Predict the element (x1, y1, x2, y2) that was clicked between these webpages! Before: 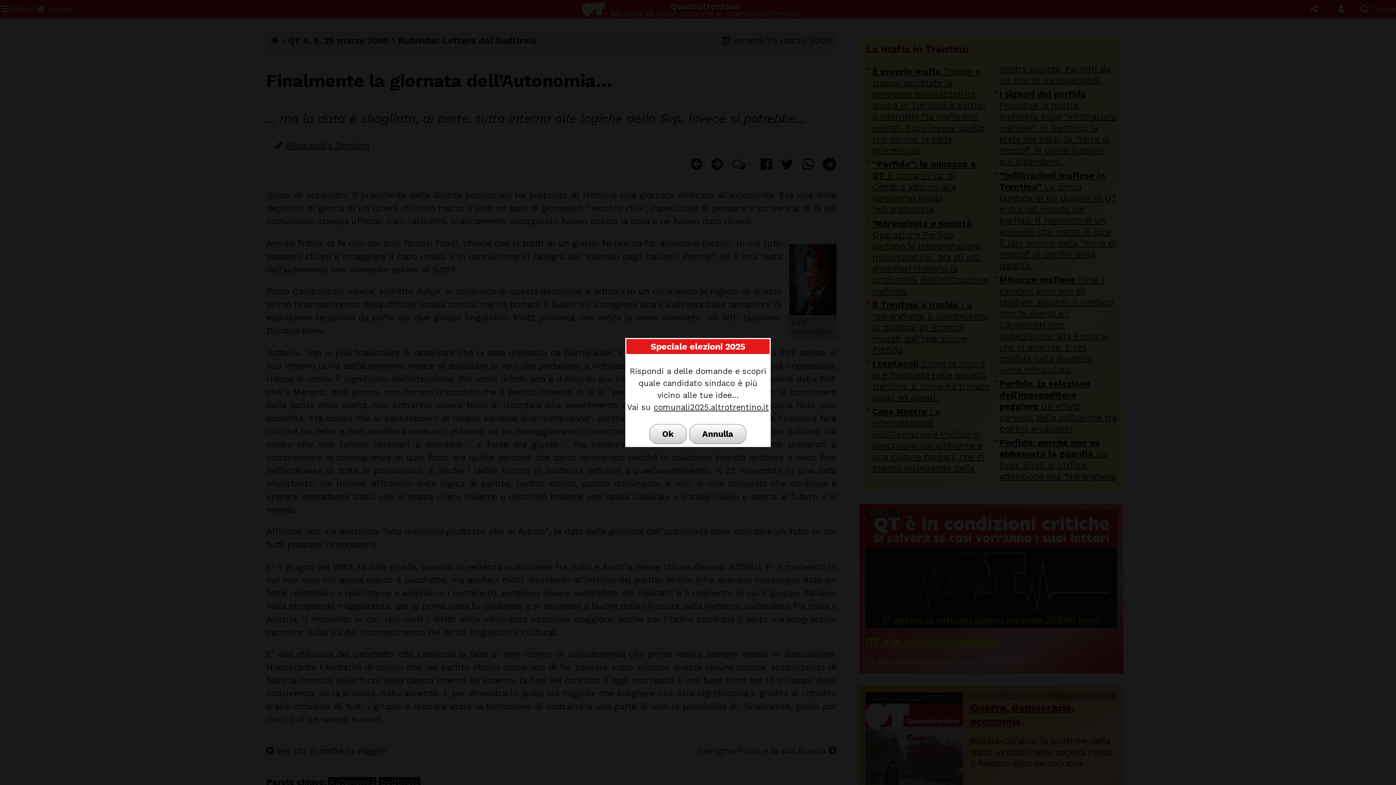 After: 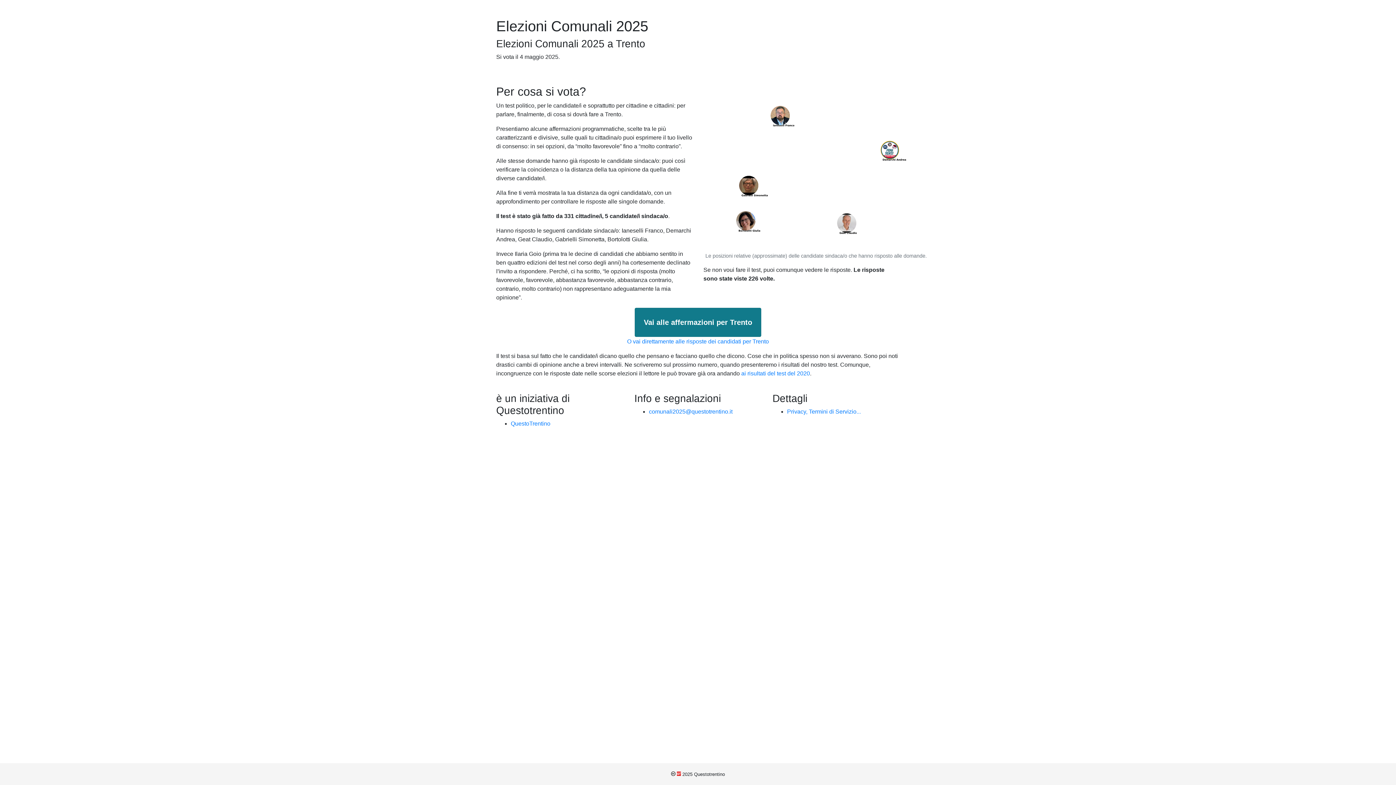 Action: bbox: (653, 402, 769, 411) label: comunali2025.altrotrentino.it